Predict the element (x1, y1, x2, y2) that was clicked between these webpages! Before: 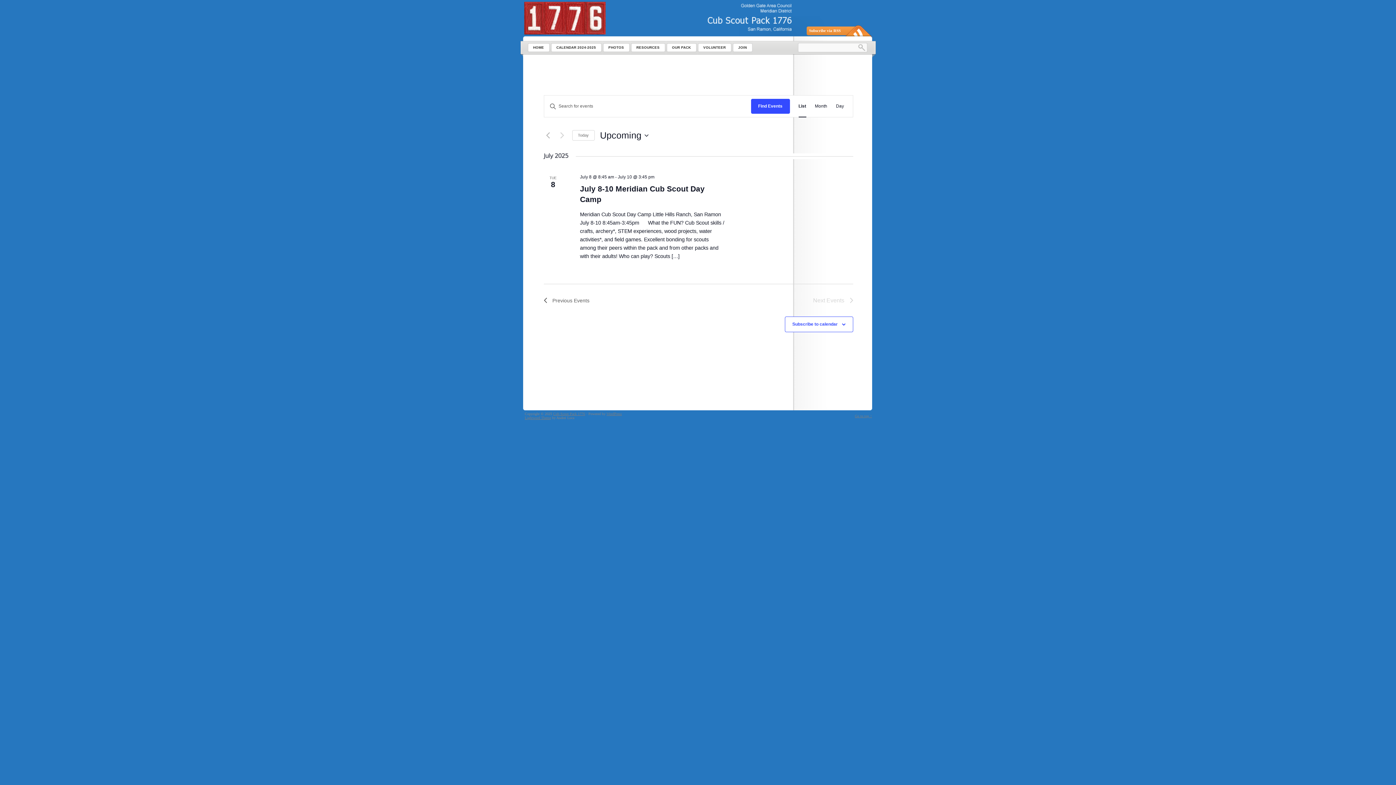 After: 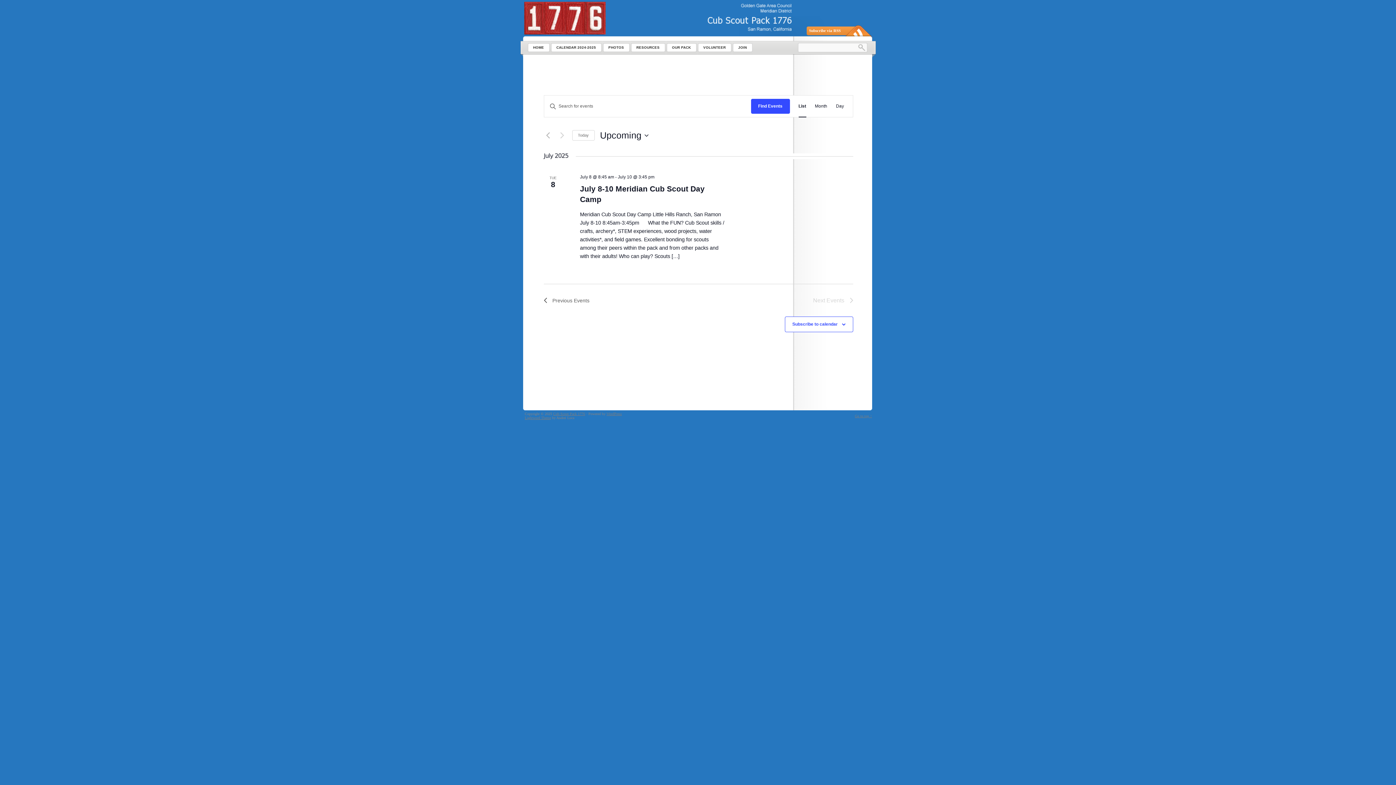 Action: bbox: (606, 412, 622, 416) label: WordPress